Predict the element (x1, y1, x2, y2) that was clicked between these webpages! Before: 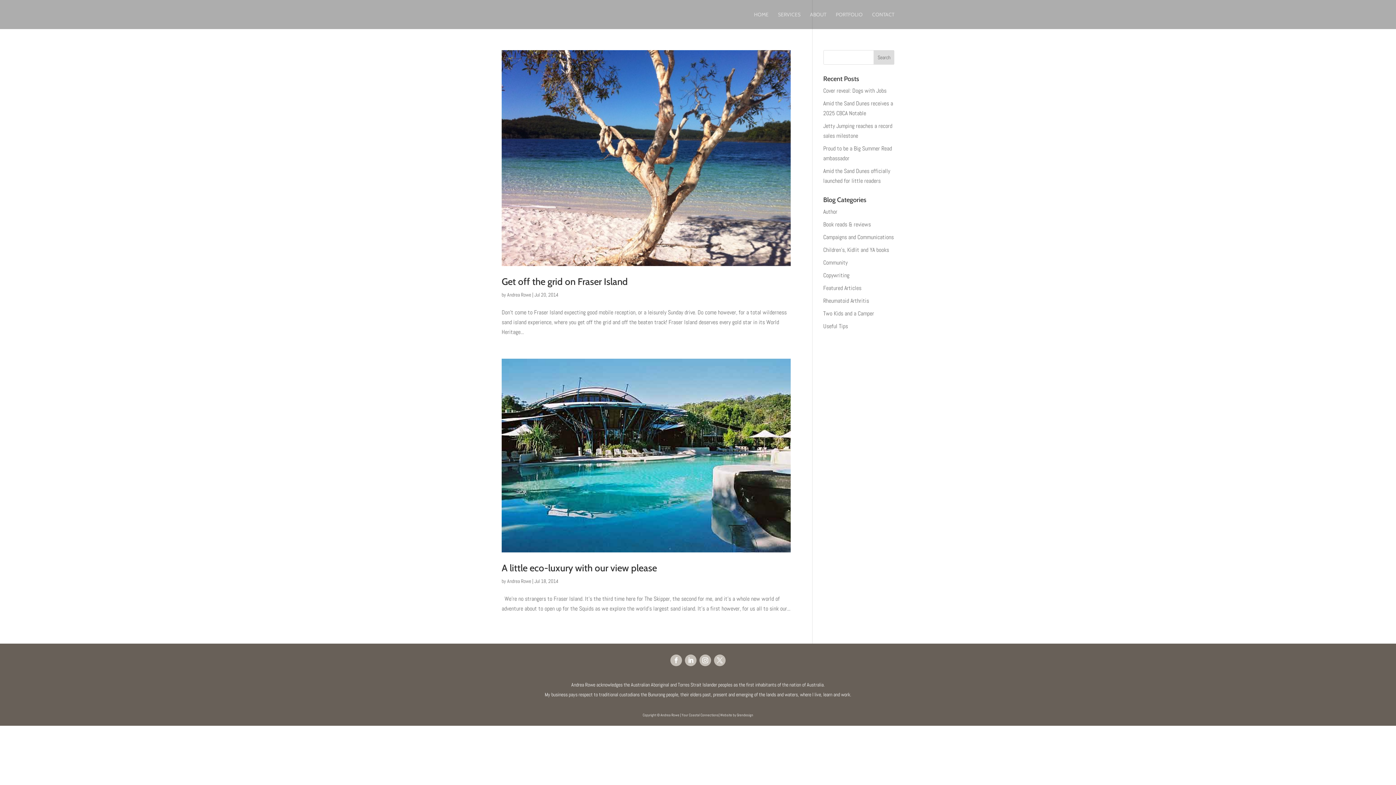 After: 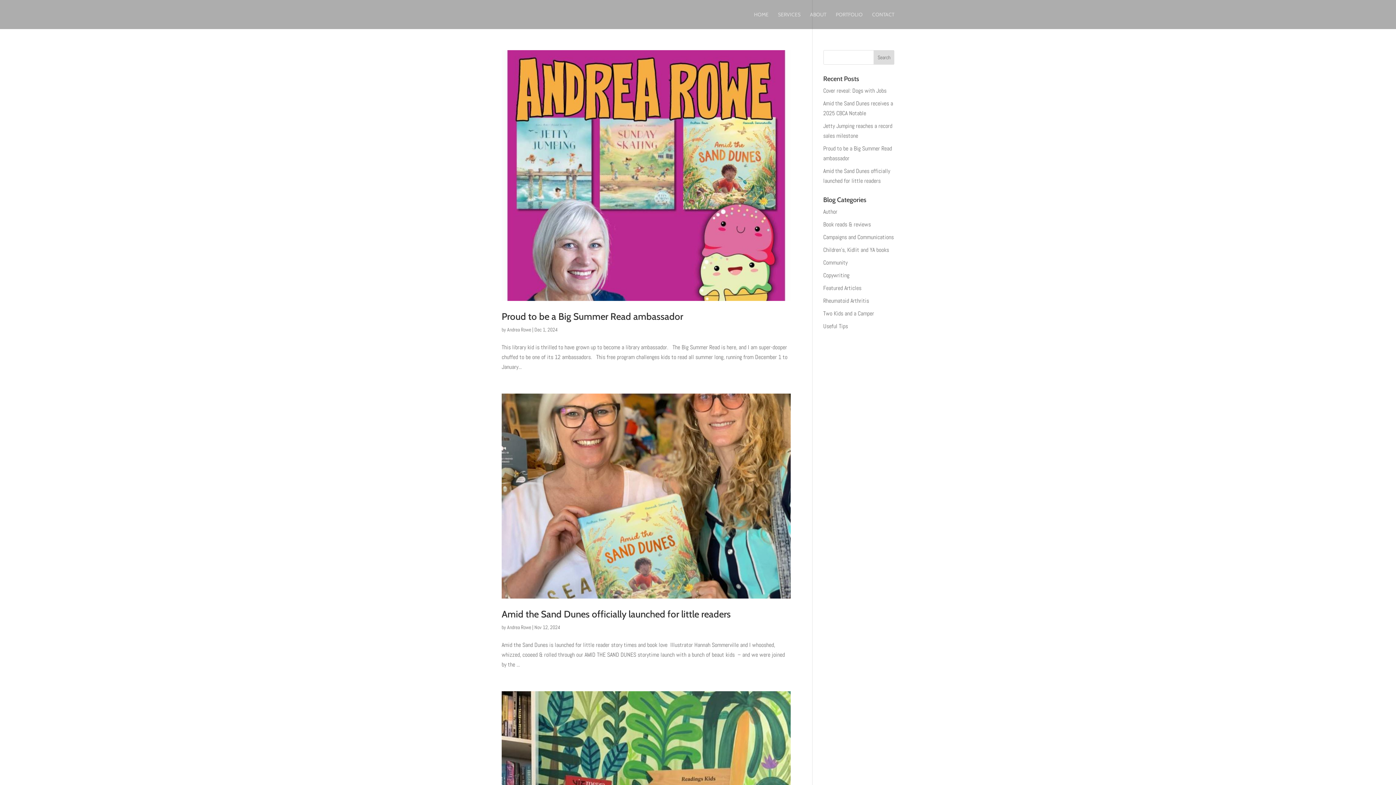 Action: label: Community bbox: (823, 258, 847, 266)